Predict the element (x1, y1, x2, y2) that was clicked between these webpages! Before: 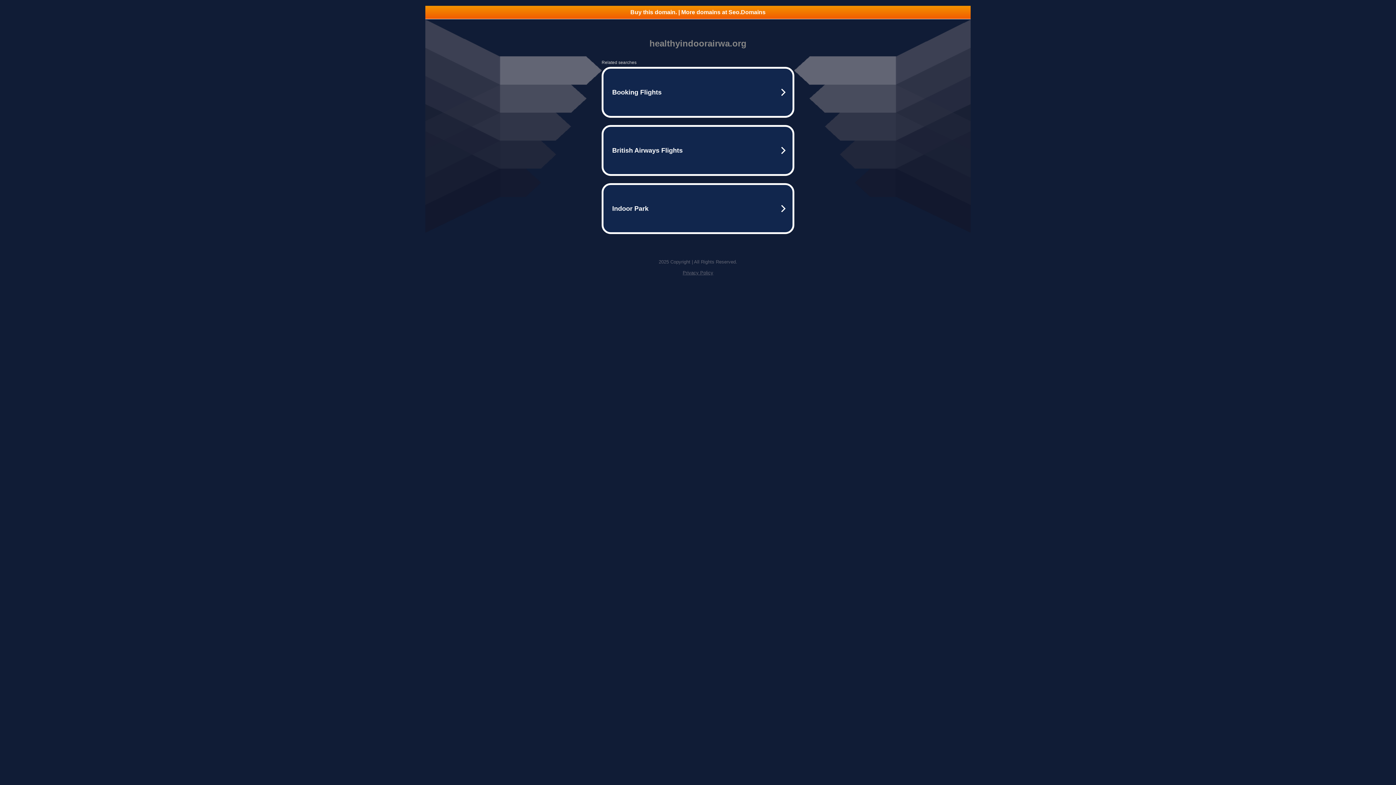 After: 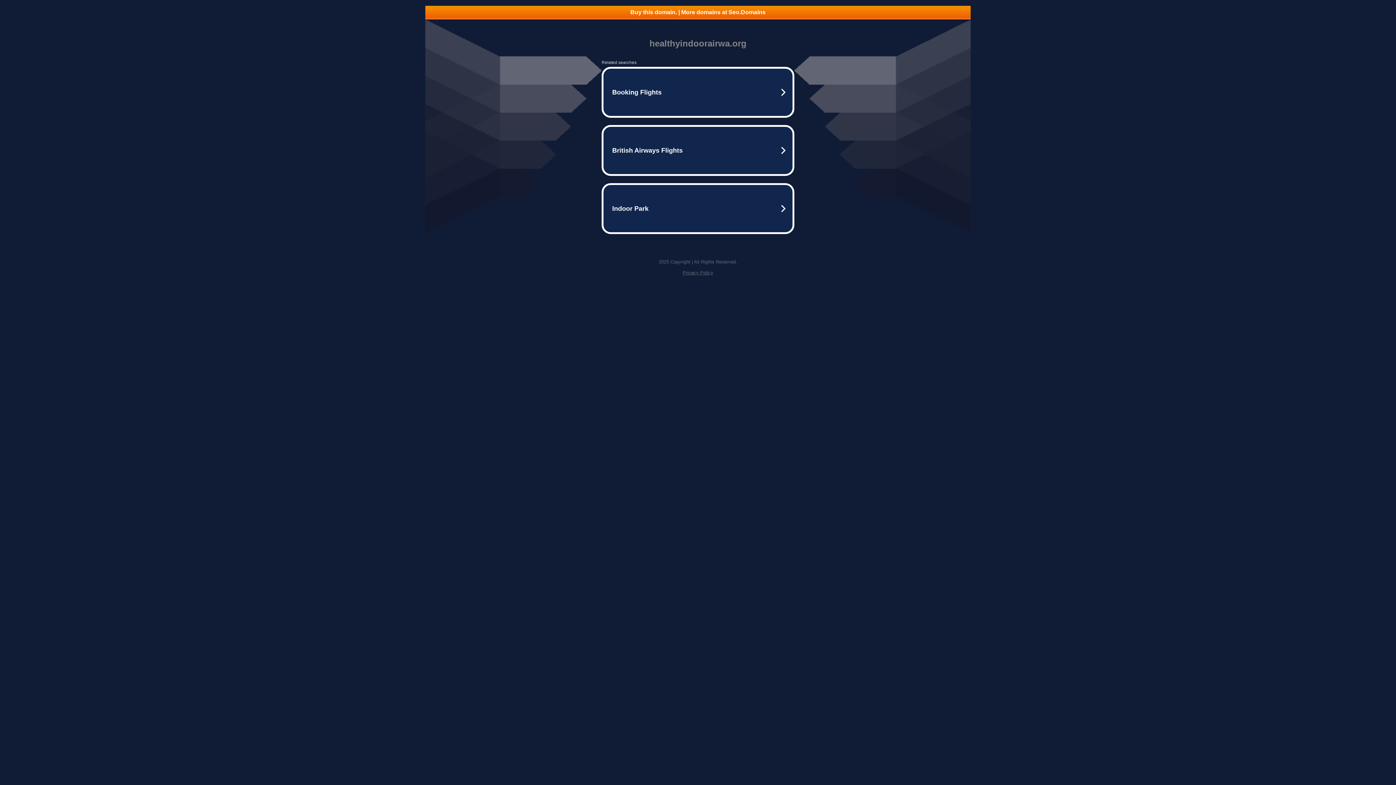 Action: bbox: (682, 270, 713, 275) label: Privacy Policy